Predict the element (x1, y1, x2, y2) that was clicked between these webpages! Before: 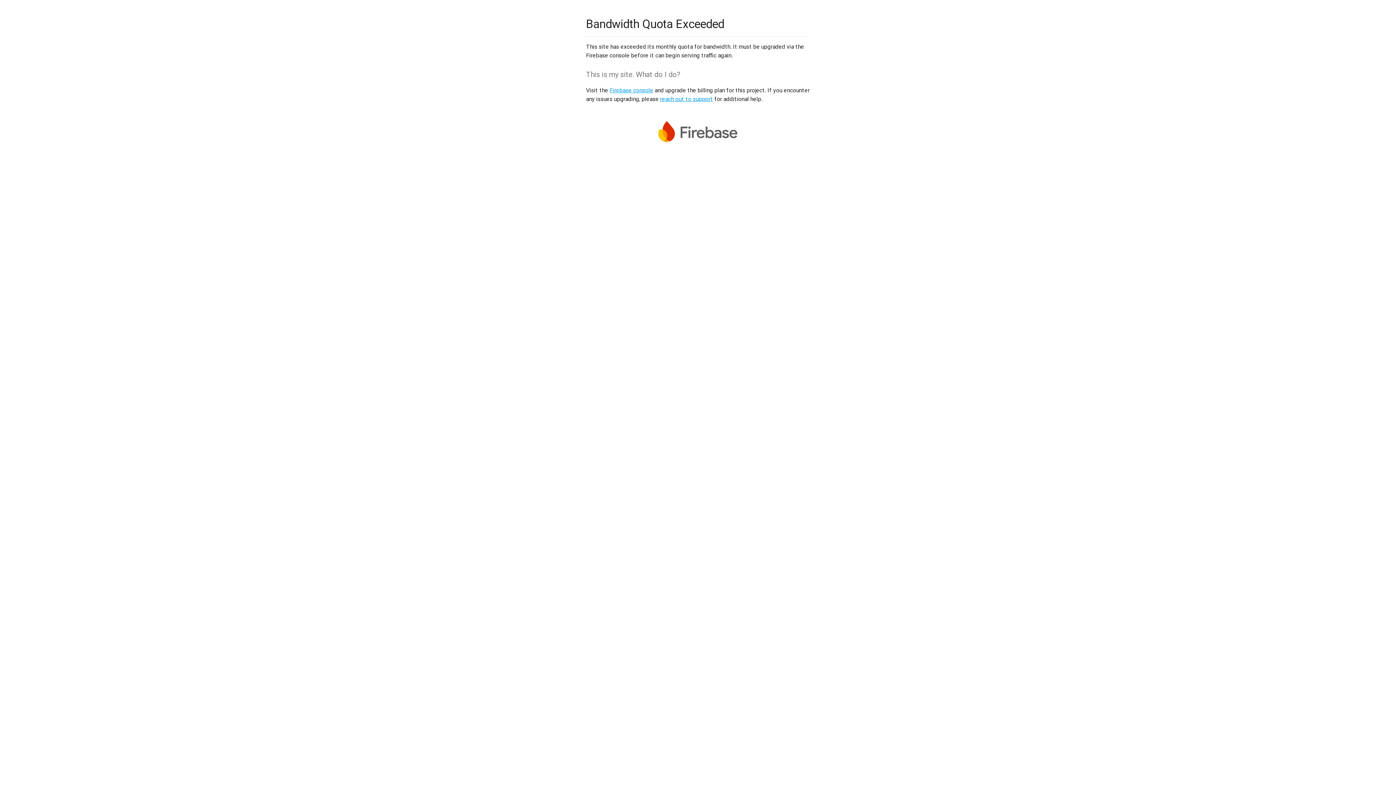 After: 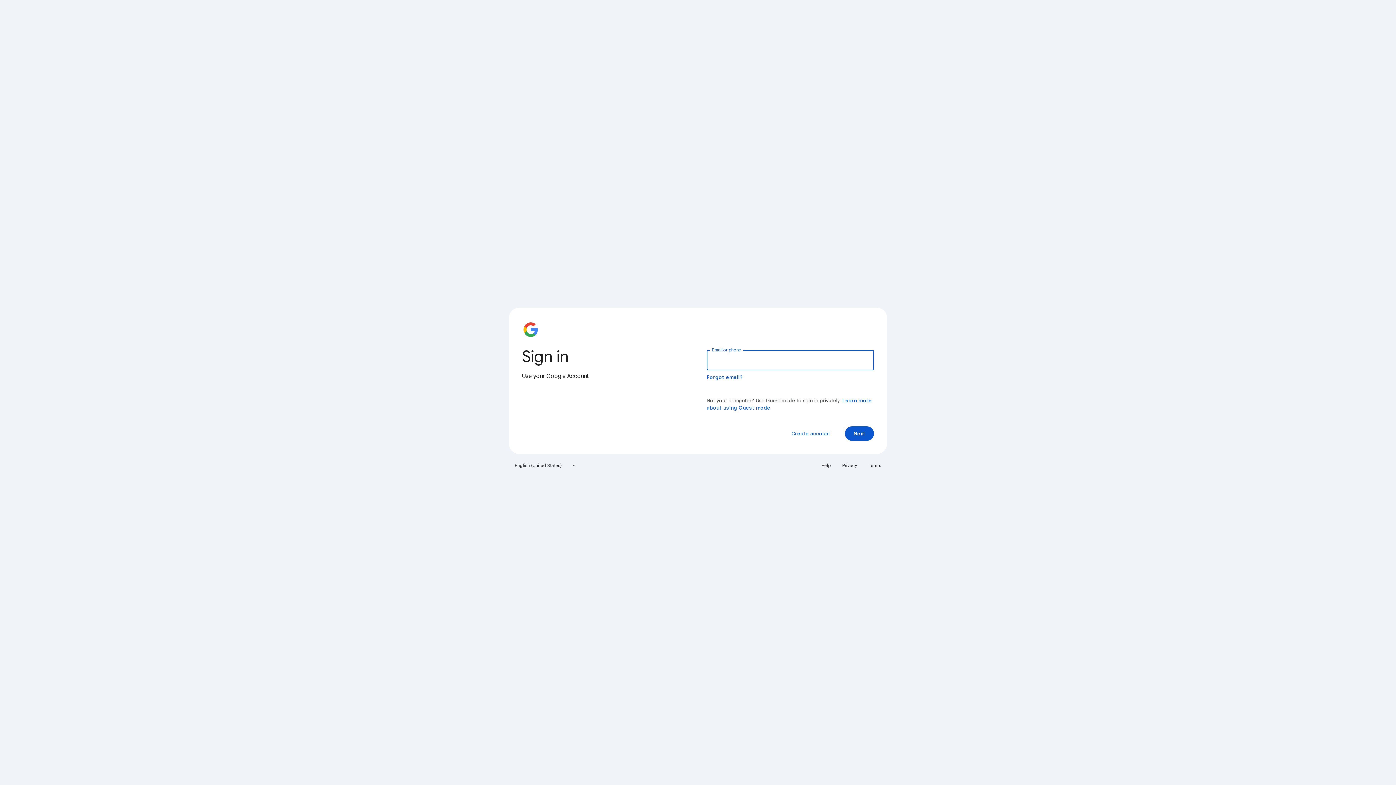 Action: label: Firebase console bbox: (609, 86, 653, 93)